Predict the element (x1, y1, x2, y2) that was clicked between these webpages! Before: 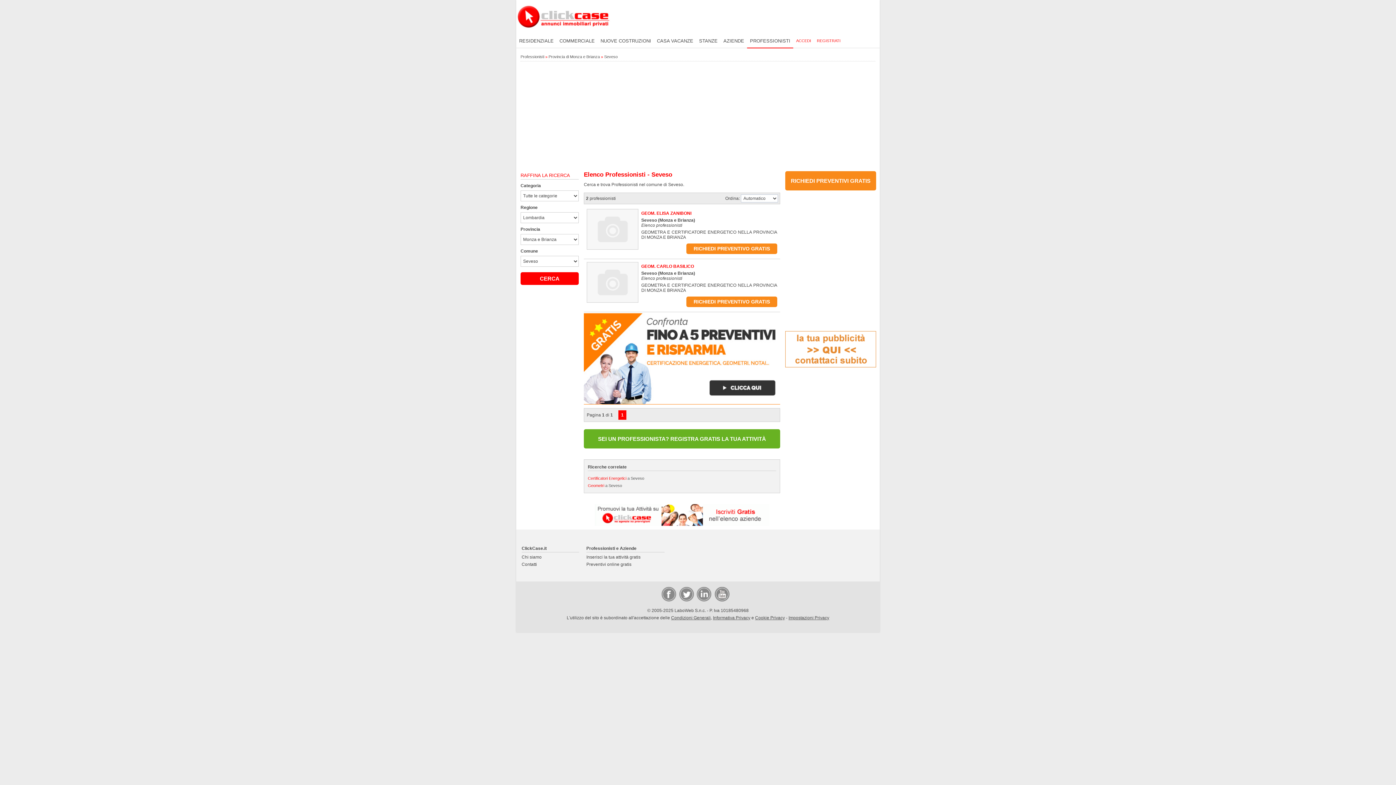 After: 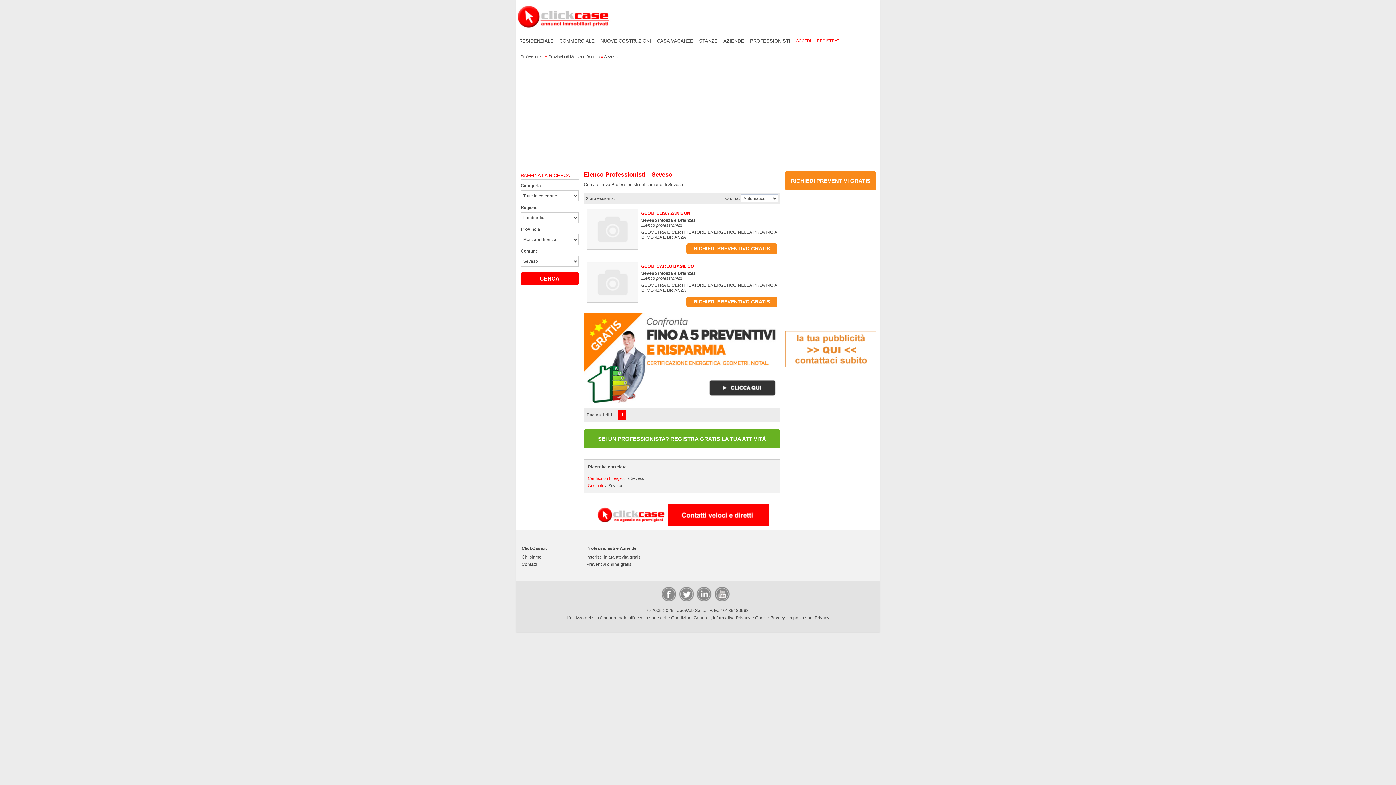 Action: bbox: (520, 272, 578, 285) label: CERCA